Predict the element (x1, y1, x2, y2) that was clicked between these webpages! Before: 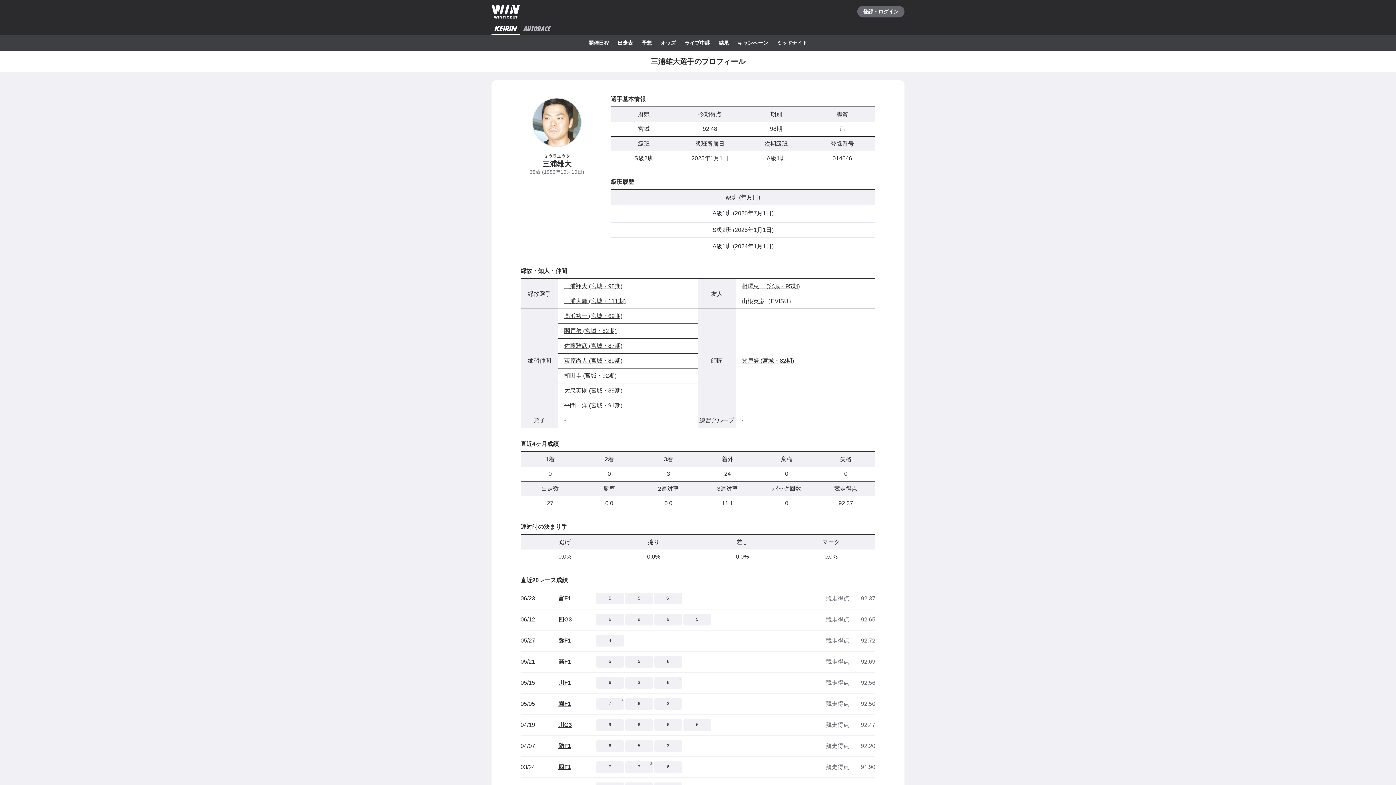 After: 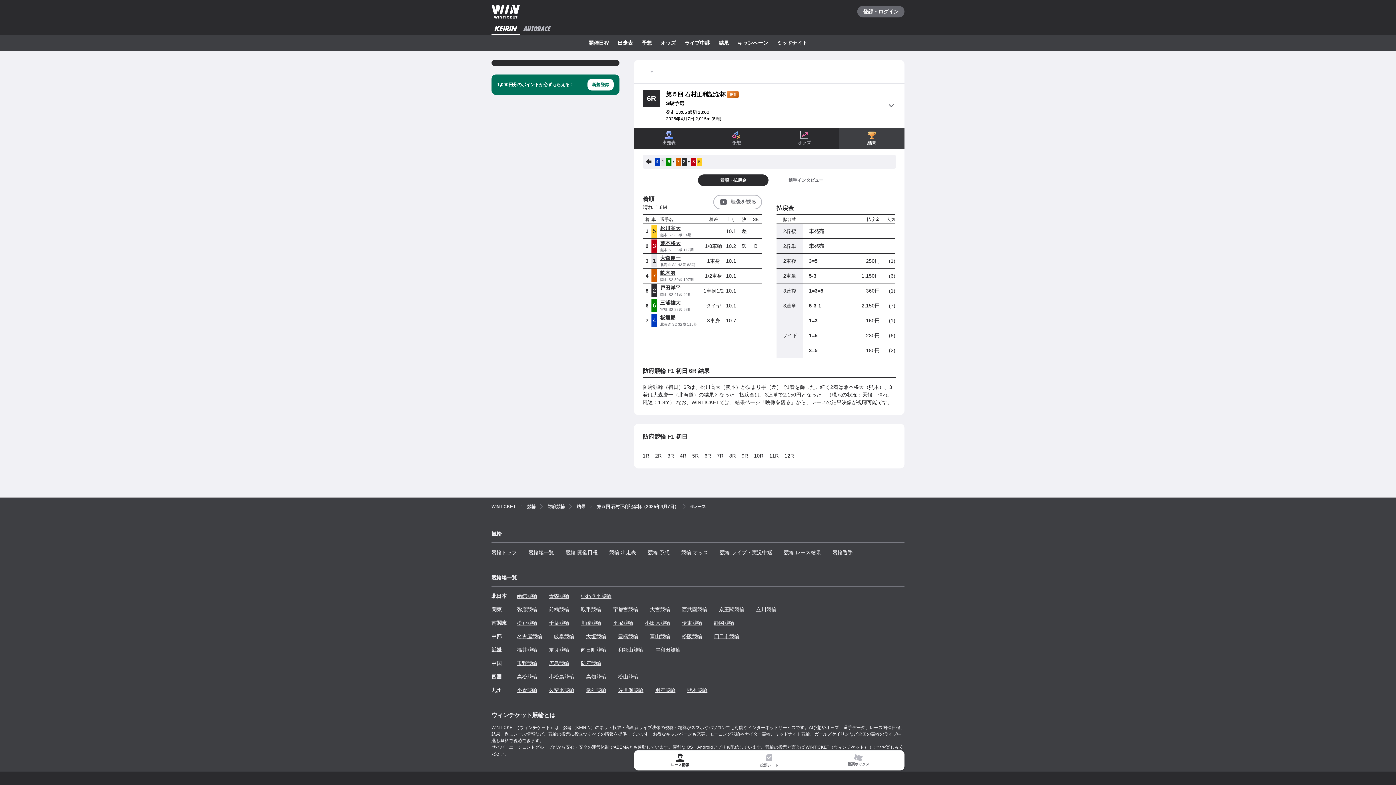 Action: bbox: (596, 740, 624, 752) label: 6